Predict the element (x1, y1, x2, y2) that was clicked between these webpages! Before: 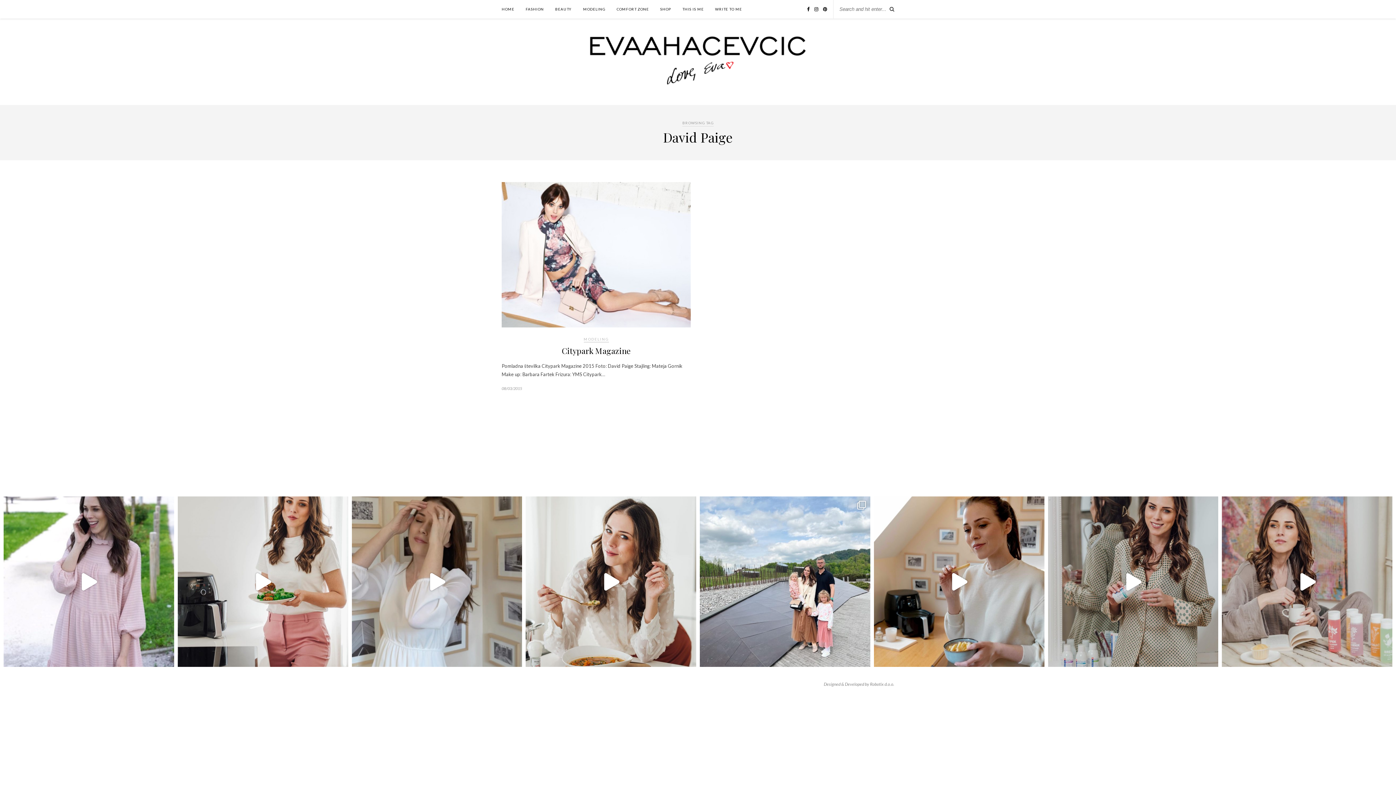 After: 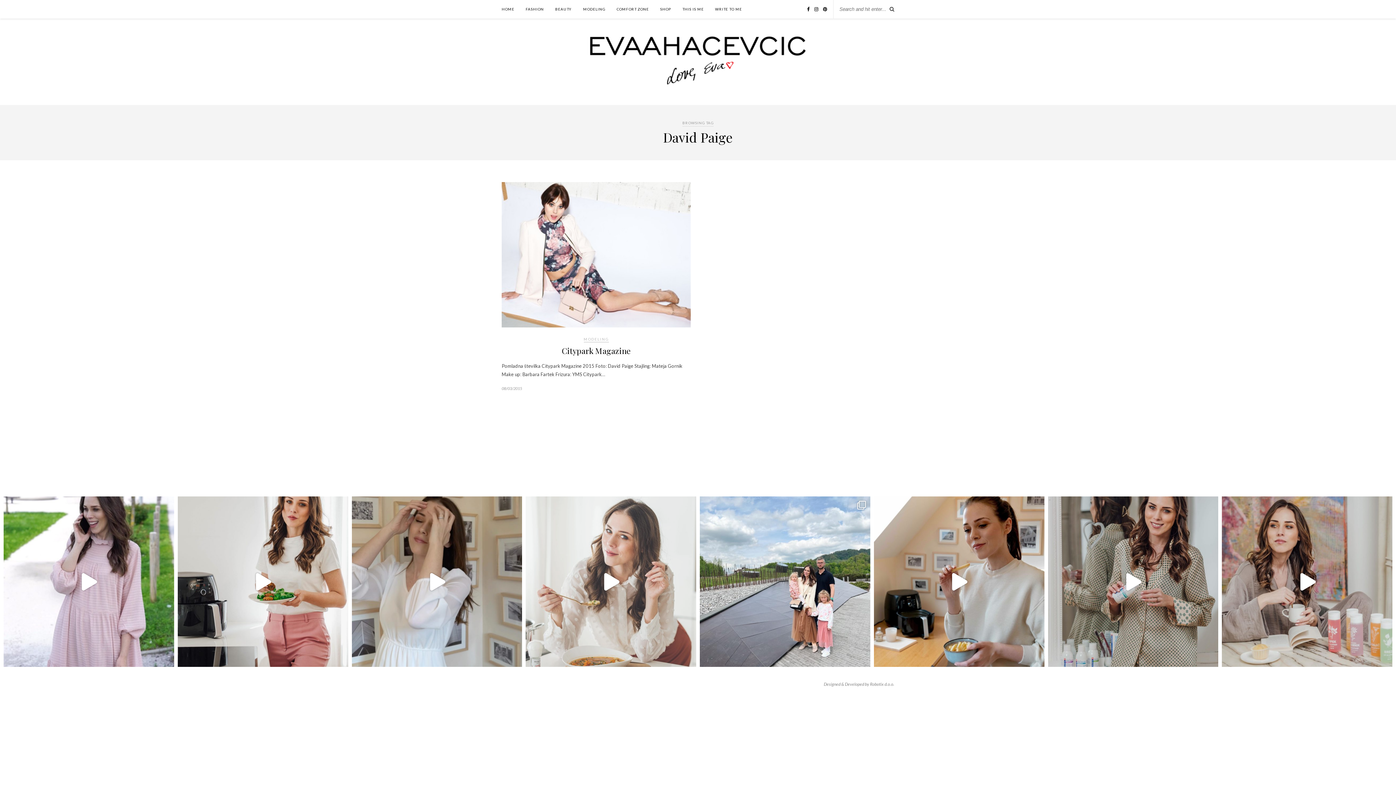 Action: label: Na dolenjskem ljubimo močno … krepko hrano, bog bbox: (525, 496, 696, 667)